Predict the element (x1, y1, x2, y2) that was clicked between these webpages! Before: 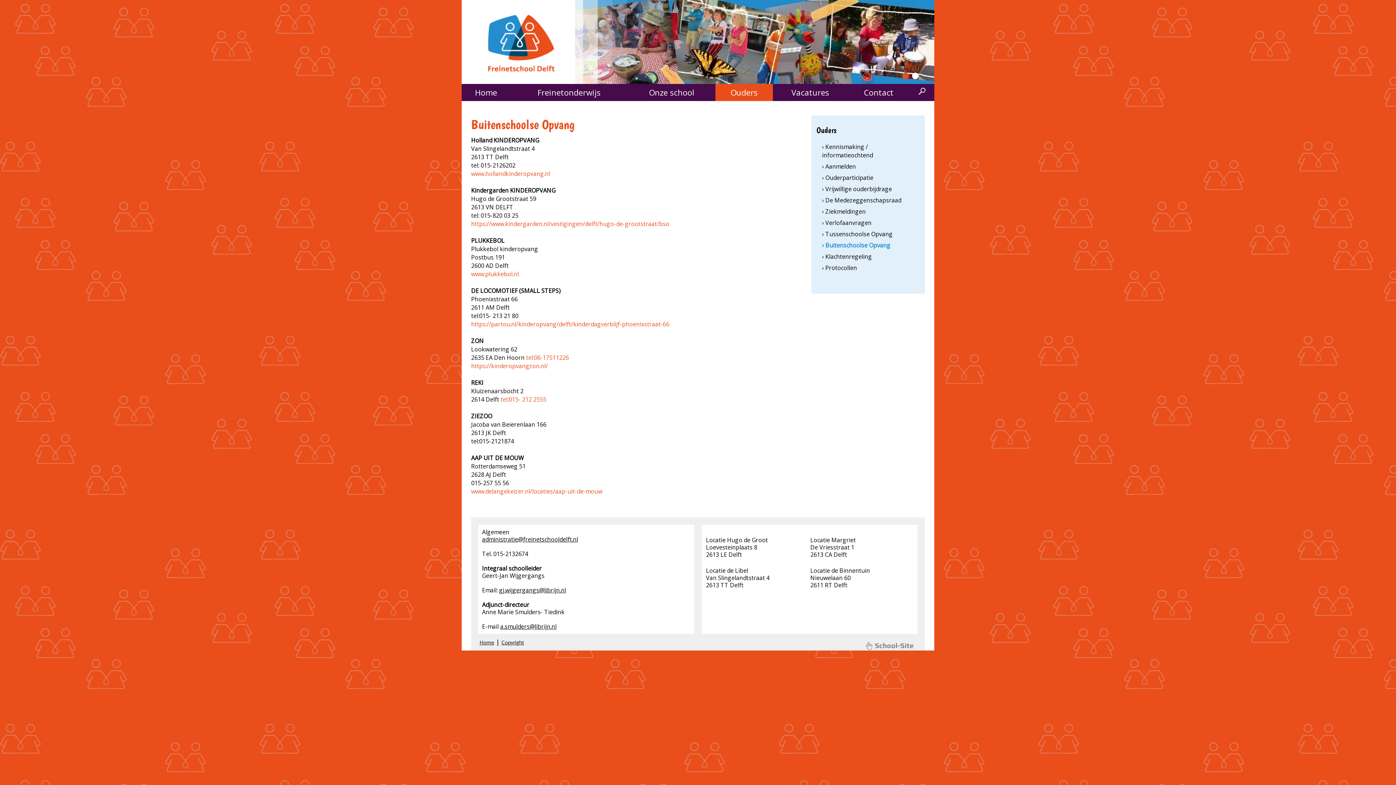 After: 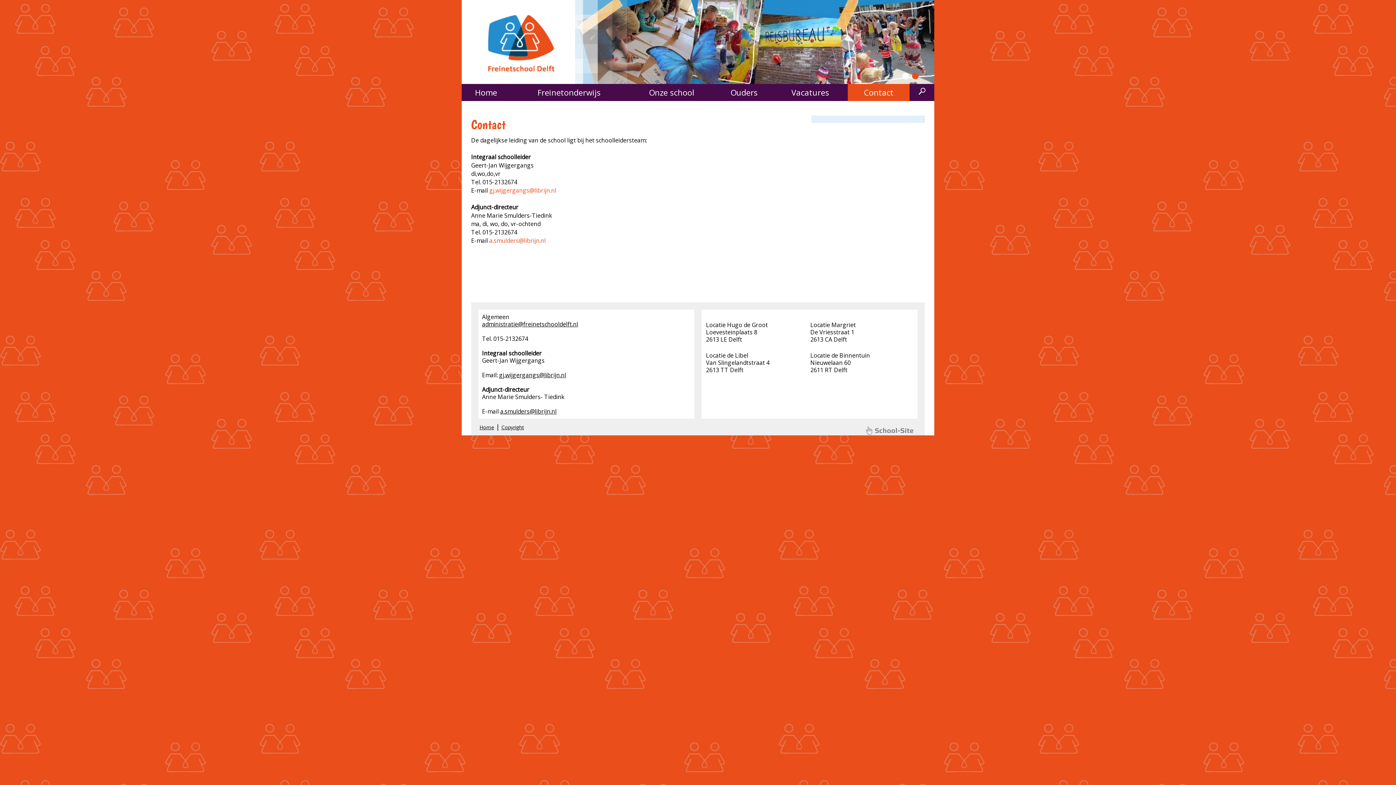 Action: bbox: (848, 84, 909, 101) label: Contact